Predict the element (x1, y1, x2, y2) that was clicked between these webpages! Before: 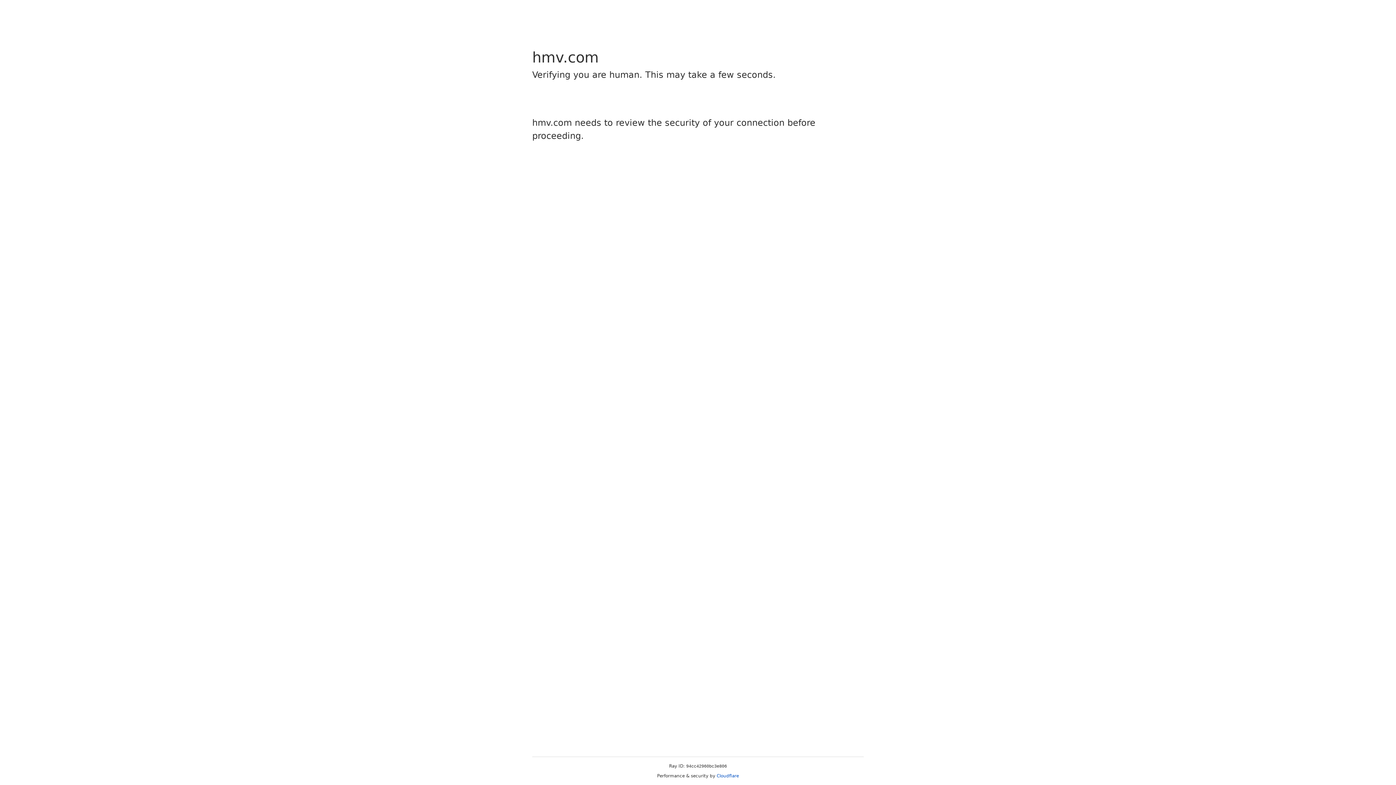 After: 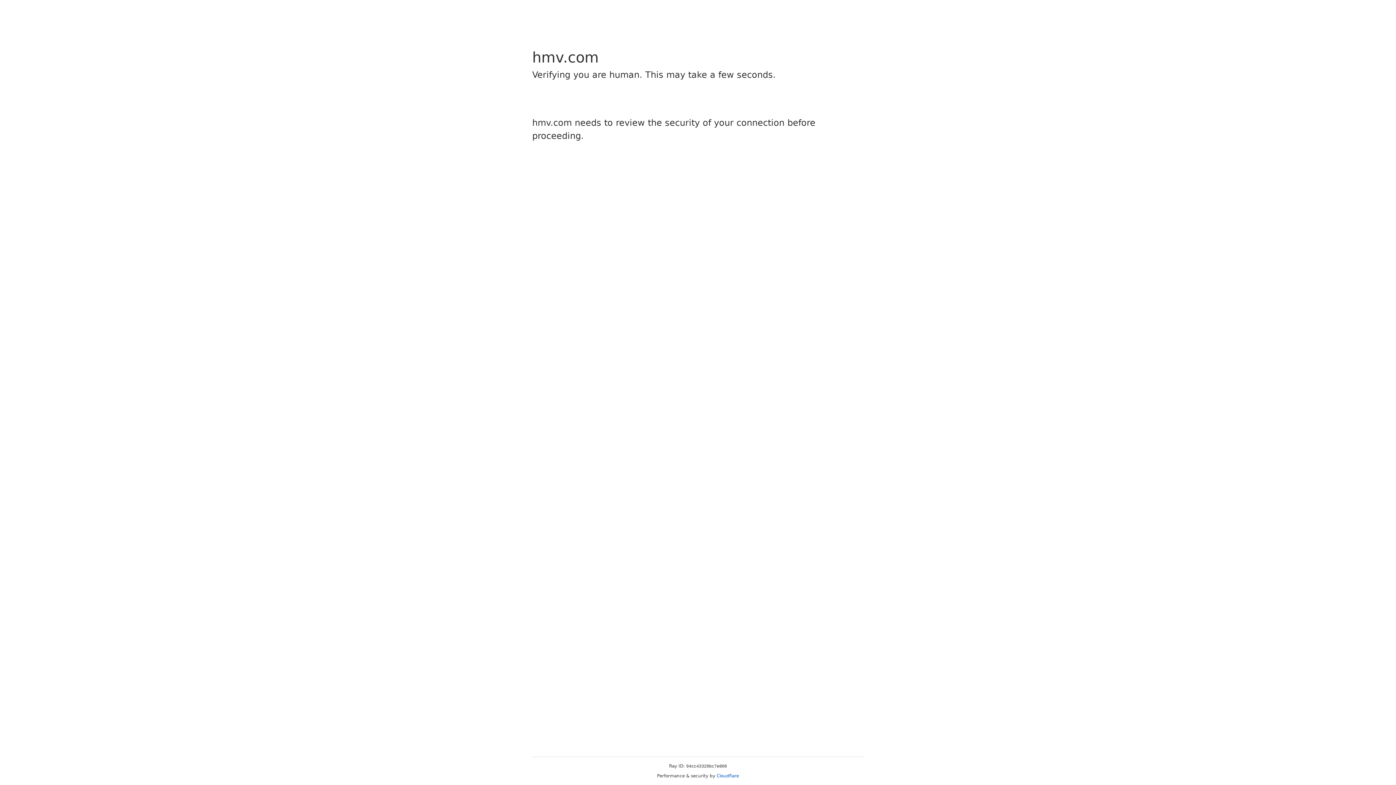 Action: label: Cloudflare bbox: (716, 773, 739, 778)